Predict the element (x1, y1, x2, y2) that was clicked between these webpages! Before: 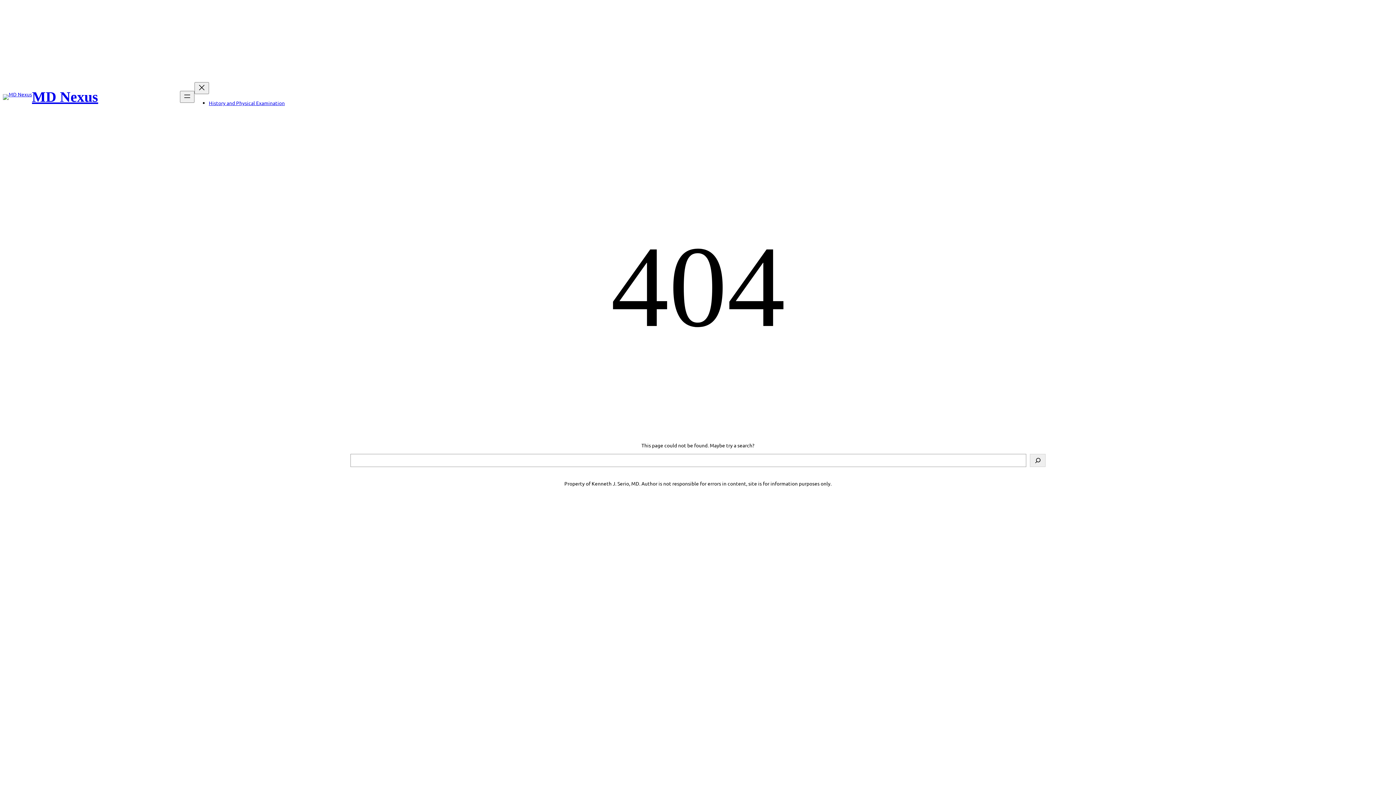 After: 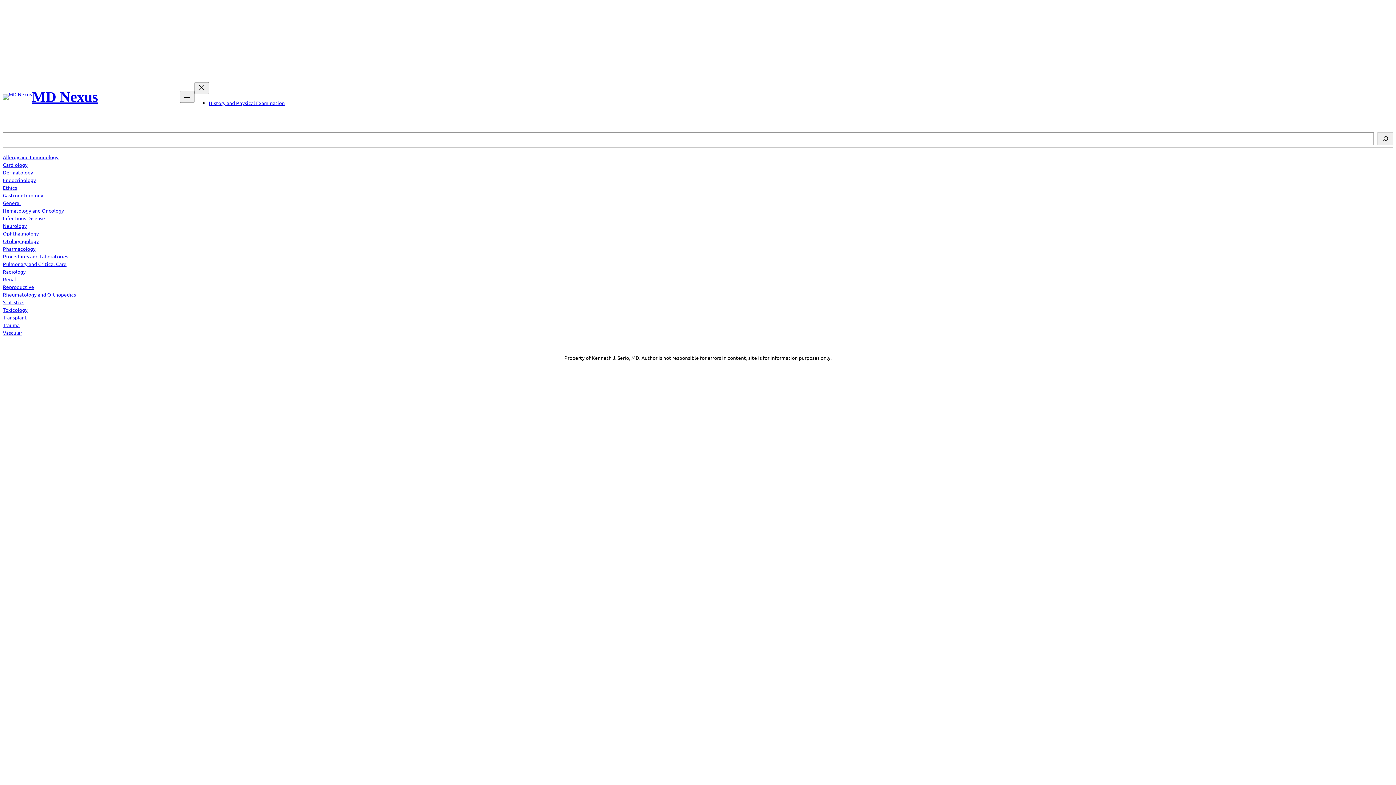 Action: label: MD Nexus bbox: (32, 88, 98, 105)